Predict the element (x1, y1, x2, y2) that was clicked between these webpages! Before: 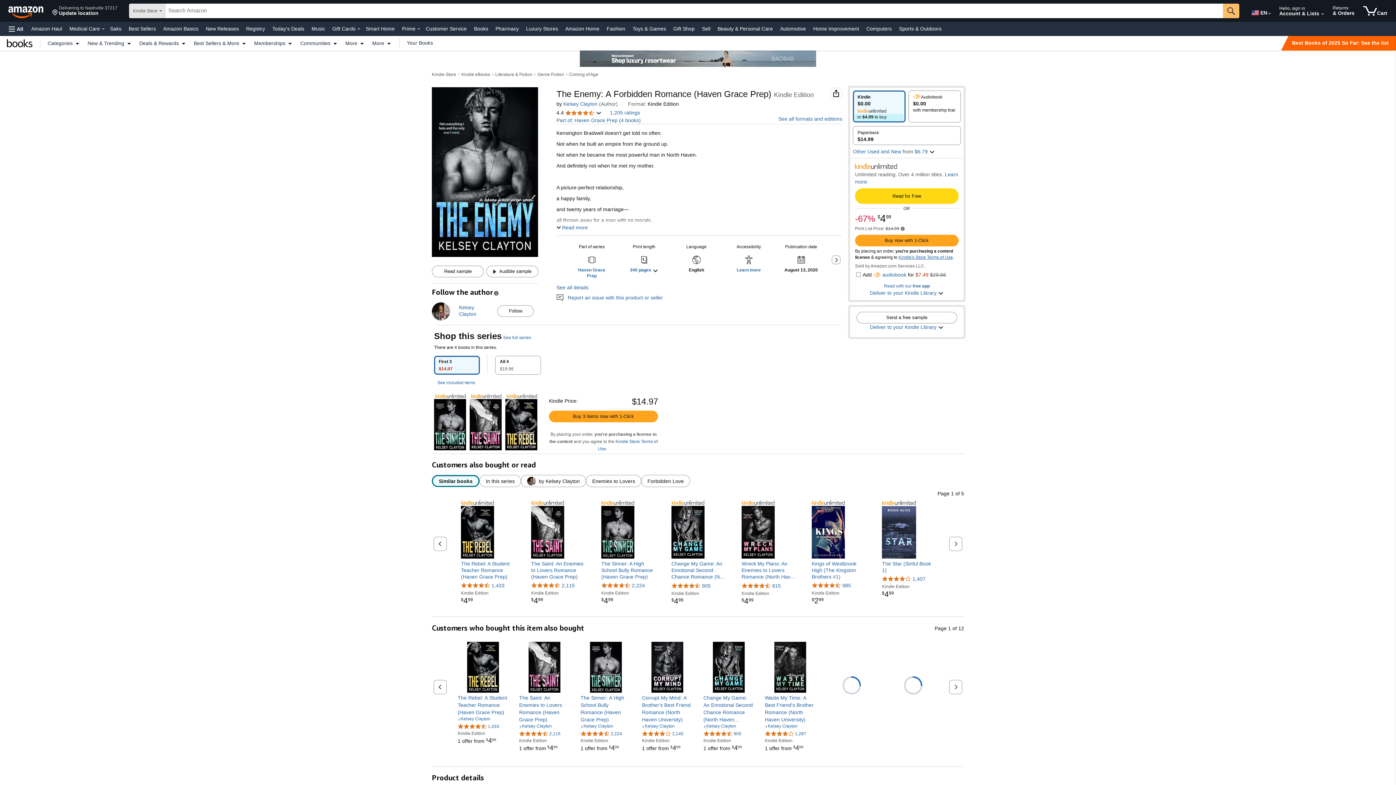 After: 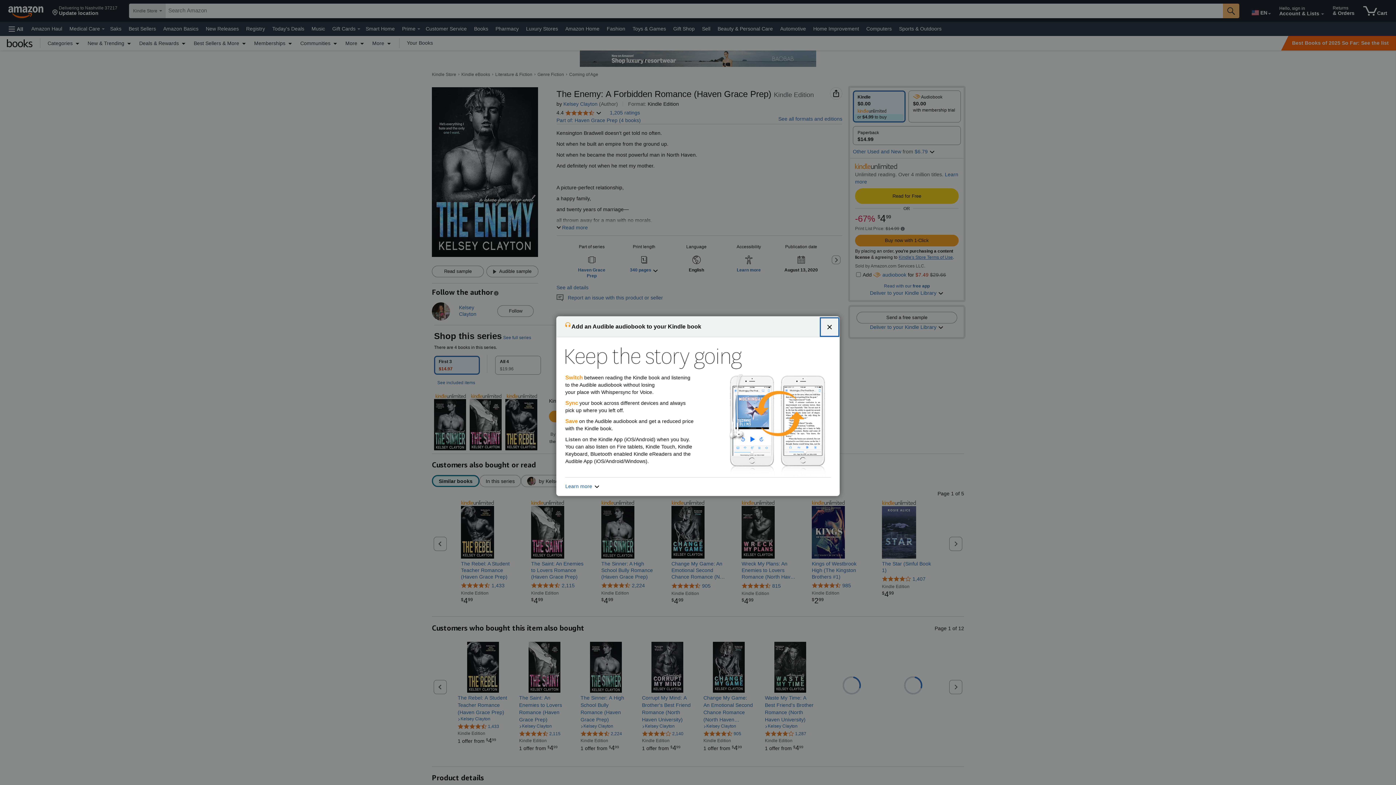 Action: bbox: (882, 272, 908, 277) label: audiobook 